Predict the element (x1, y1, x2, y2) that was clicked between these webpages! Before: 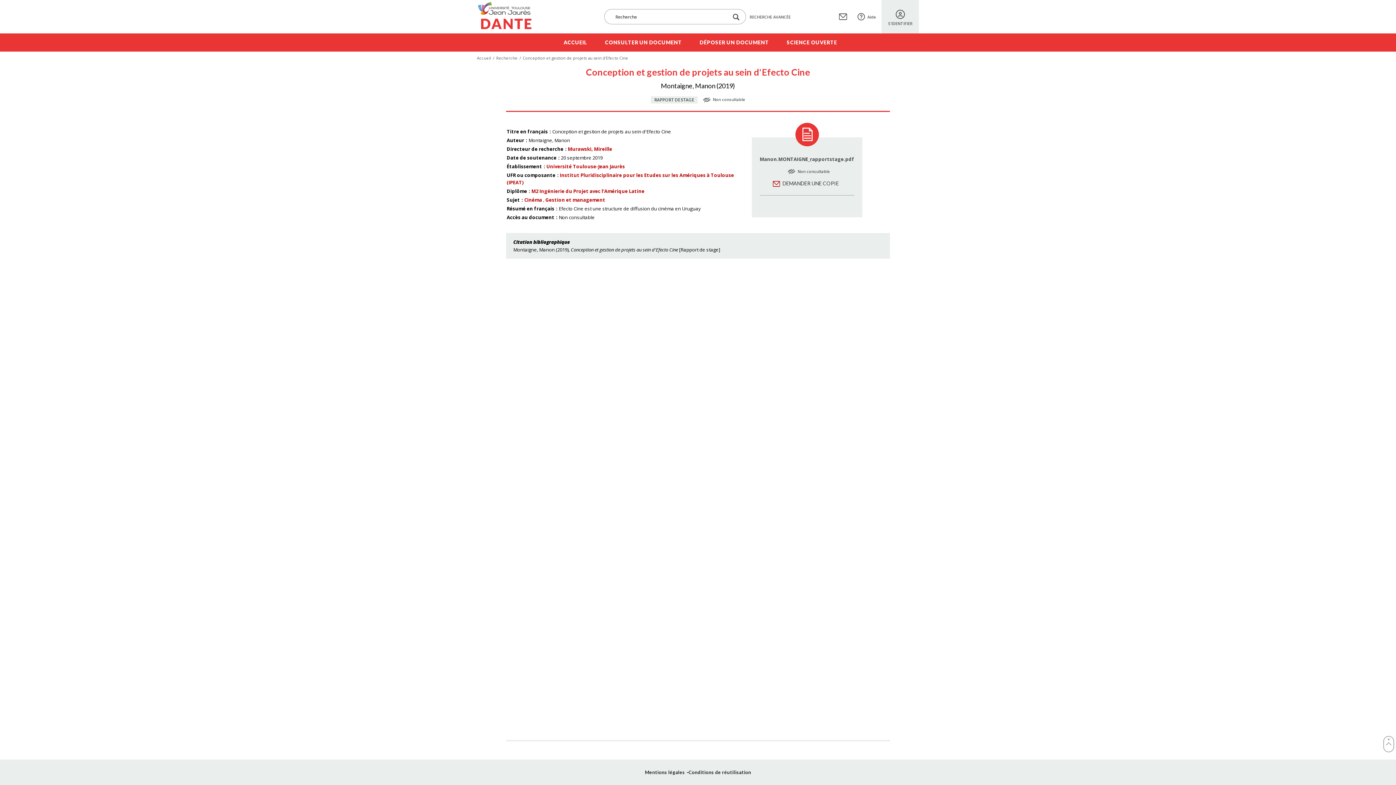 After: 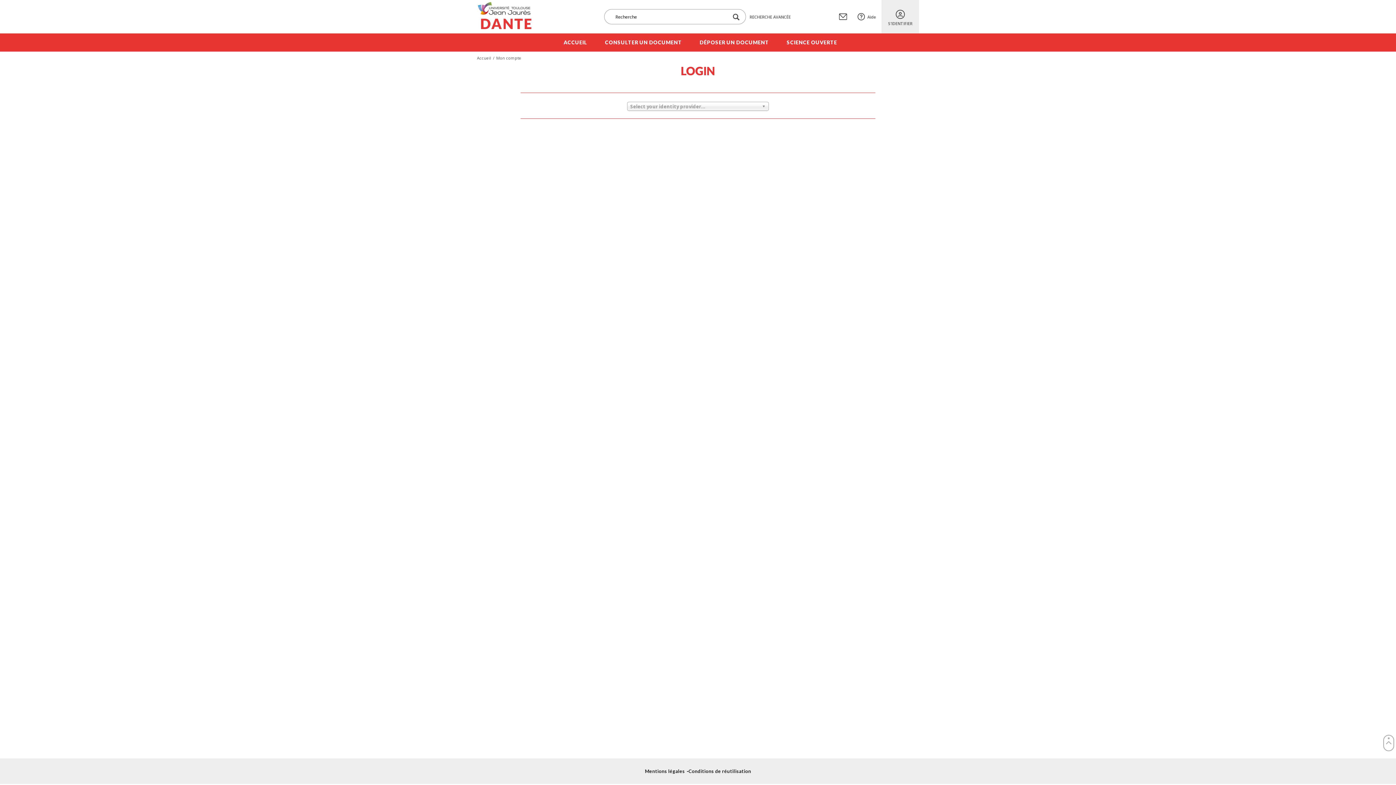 Action: label: S’IDENTIFIER bbox: (881, 0, 919, 33)